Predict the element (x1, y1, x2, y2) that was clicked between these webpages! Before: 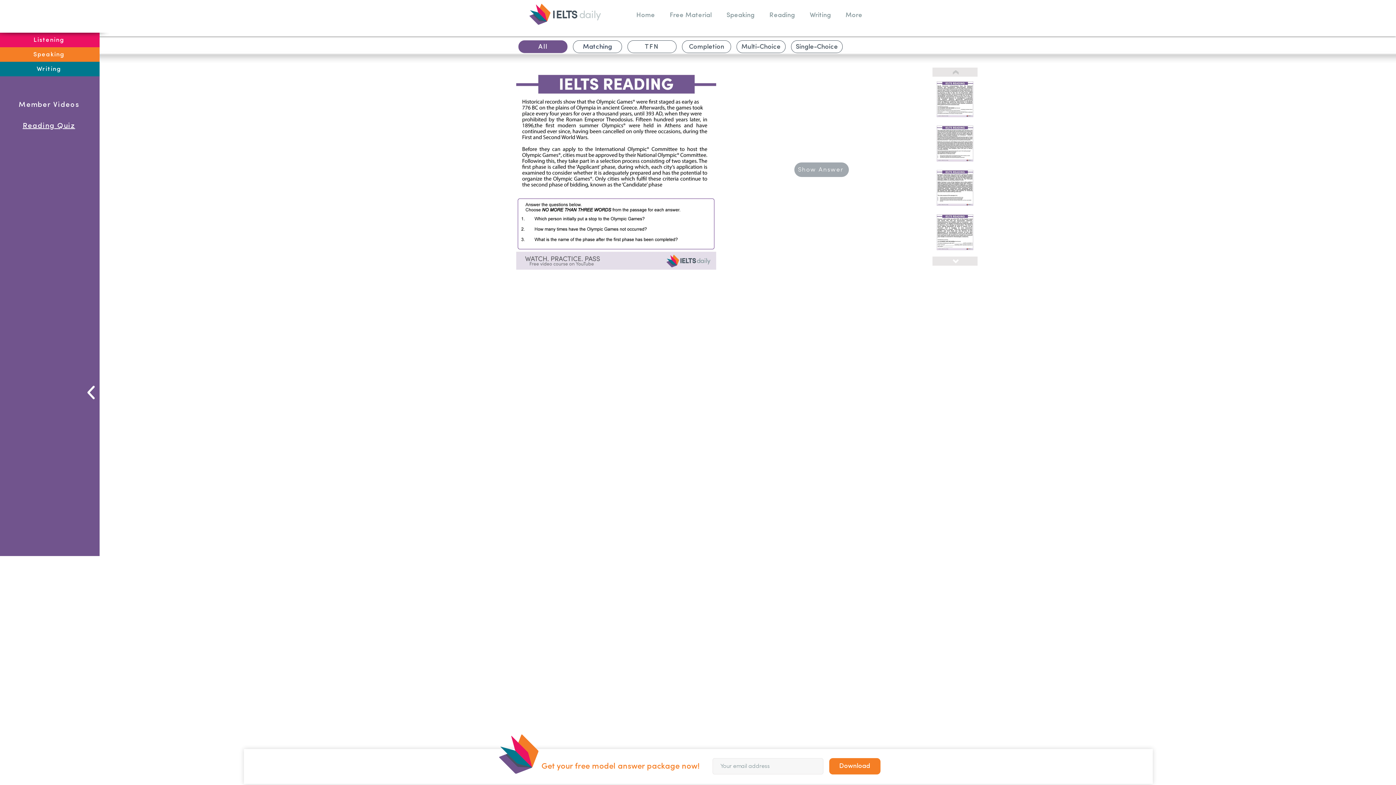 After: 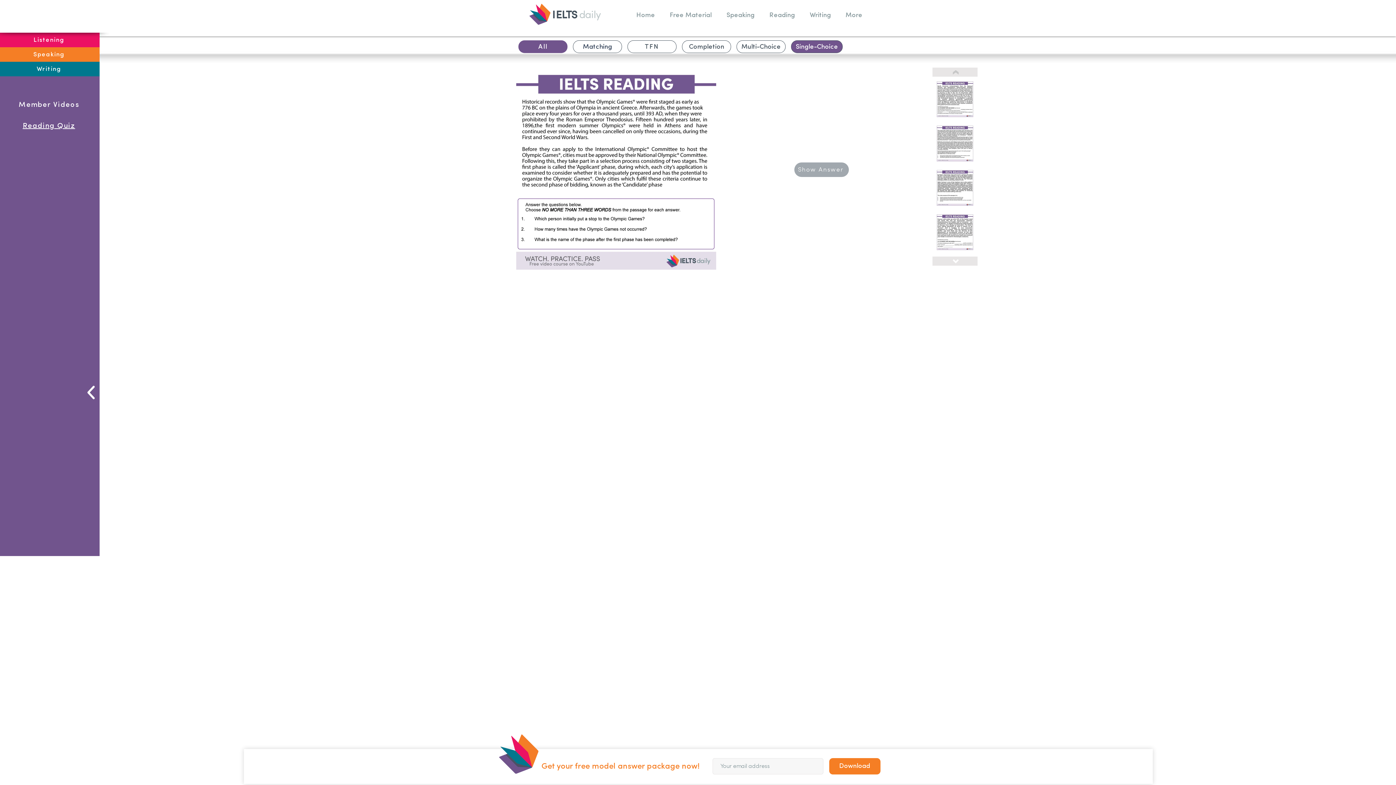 Action: bbox: (791, 40, 842, 53) label: Single-Choice